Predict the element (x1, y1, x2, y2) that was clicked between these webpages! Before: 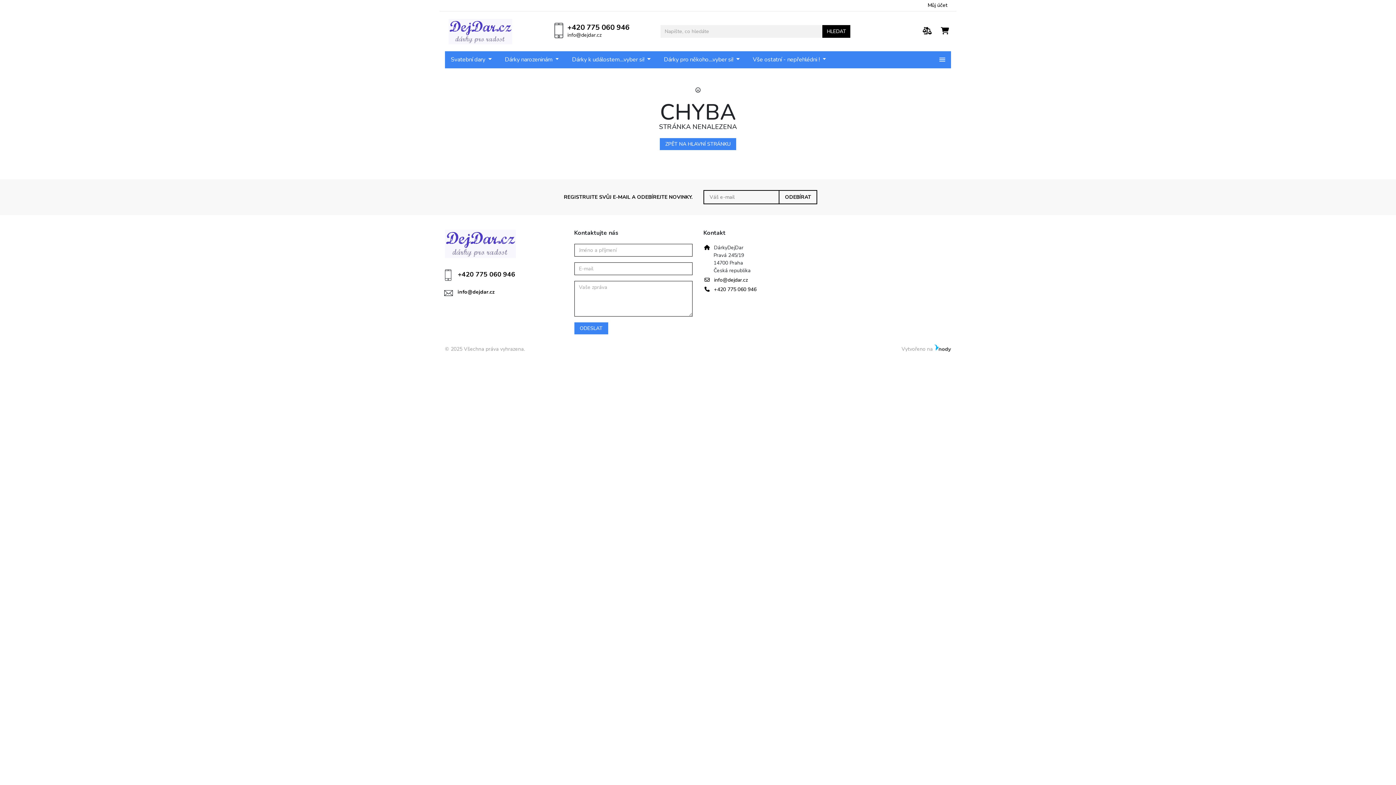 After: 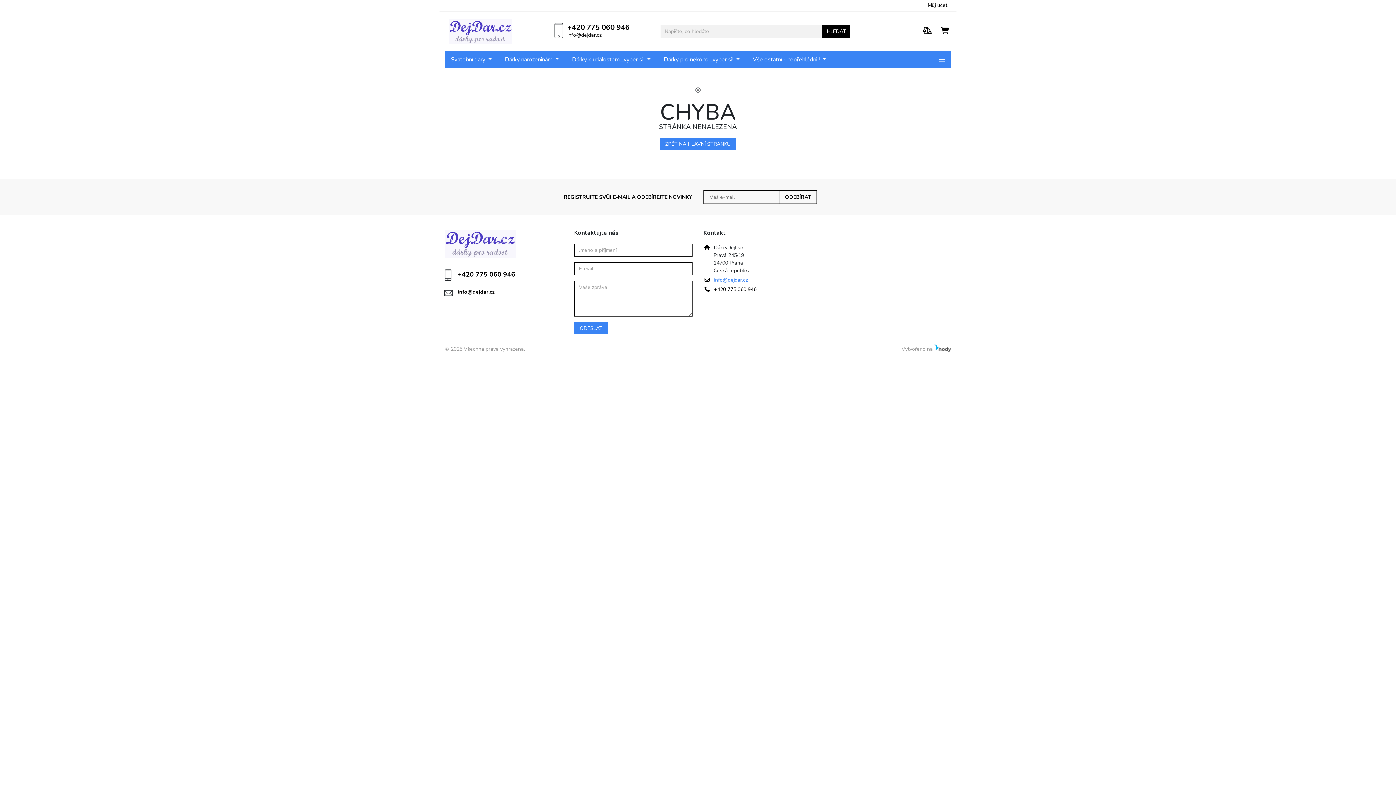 Action: label: info@dejdar.cz bbox: (714, 276, 748, 283)